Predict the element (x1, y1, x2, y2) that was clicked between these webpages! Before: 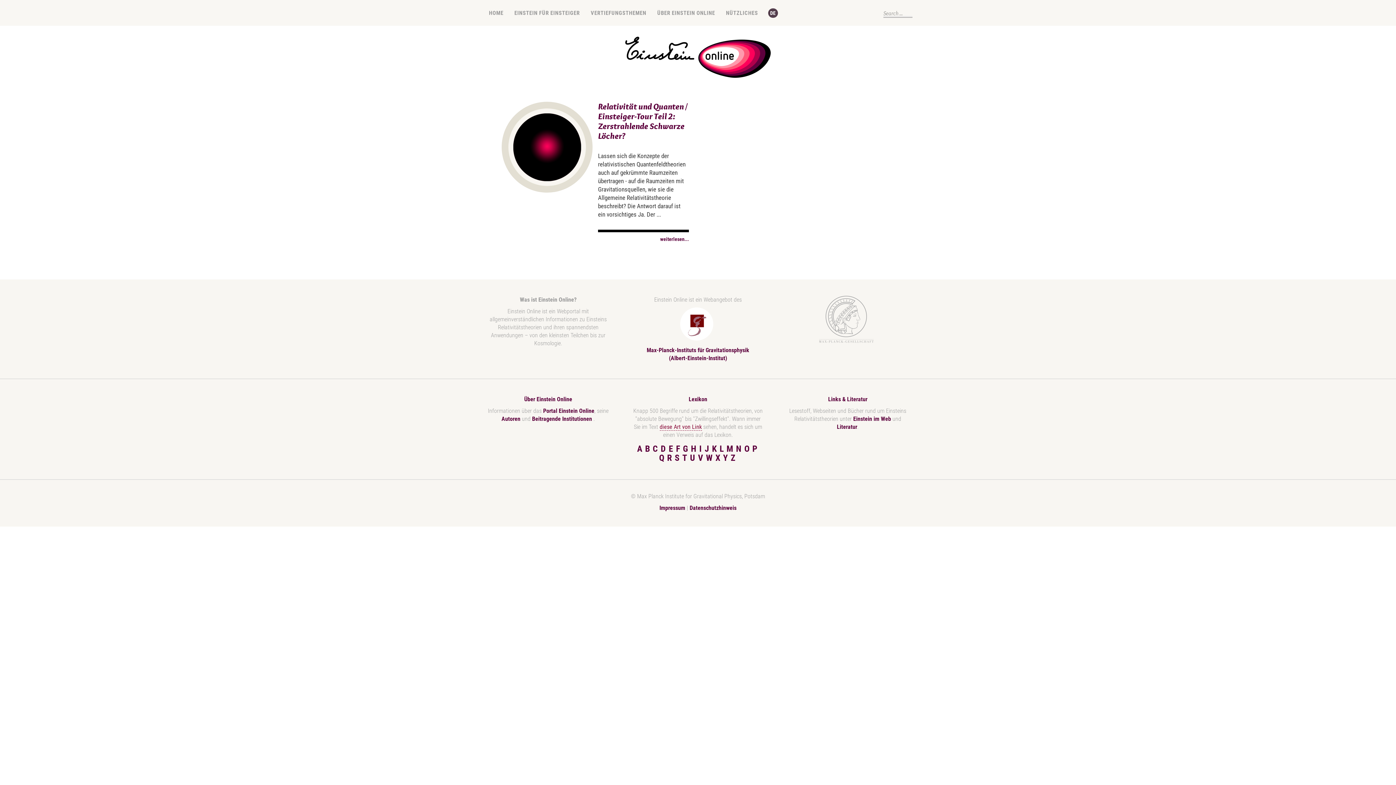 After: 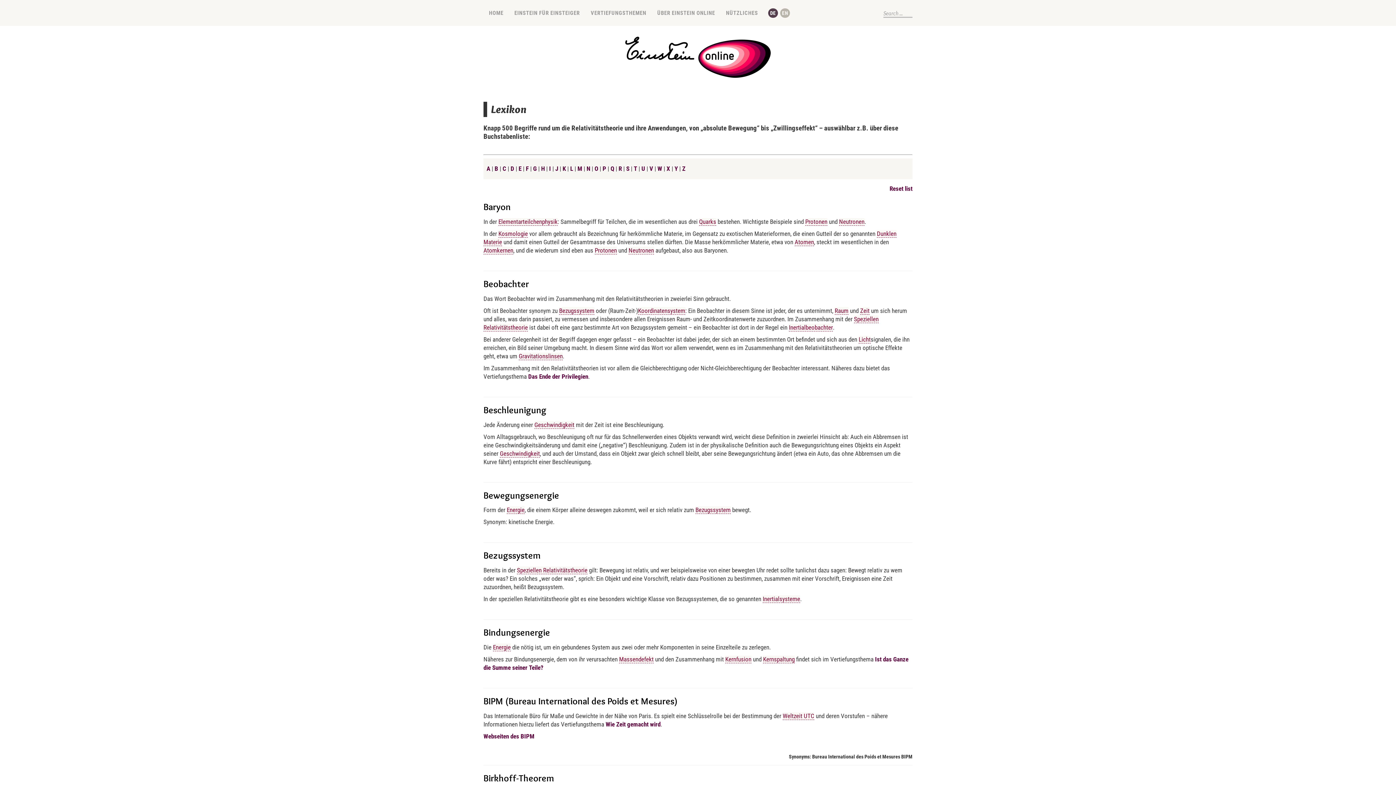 Action: label: B bbox: (645, 443, 651, 454)